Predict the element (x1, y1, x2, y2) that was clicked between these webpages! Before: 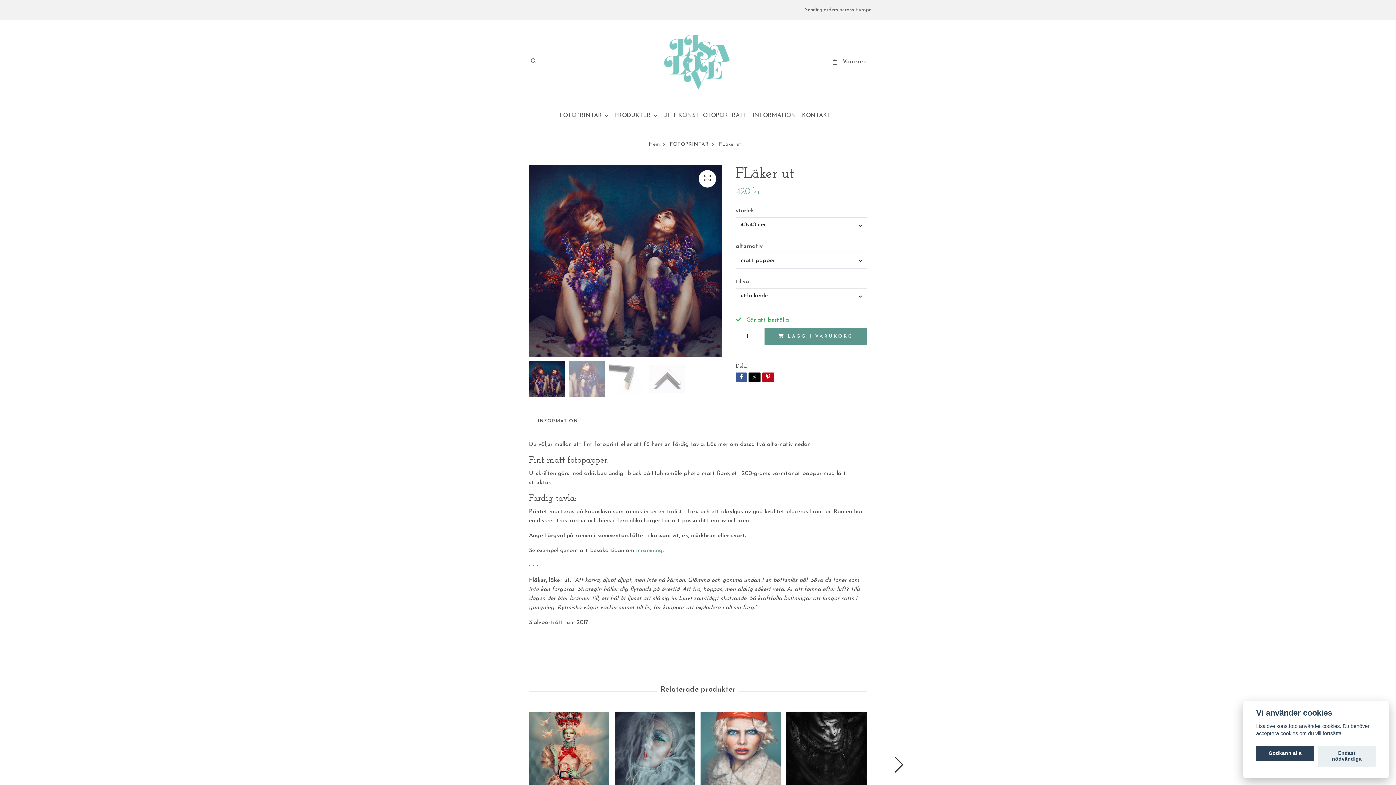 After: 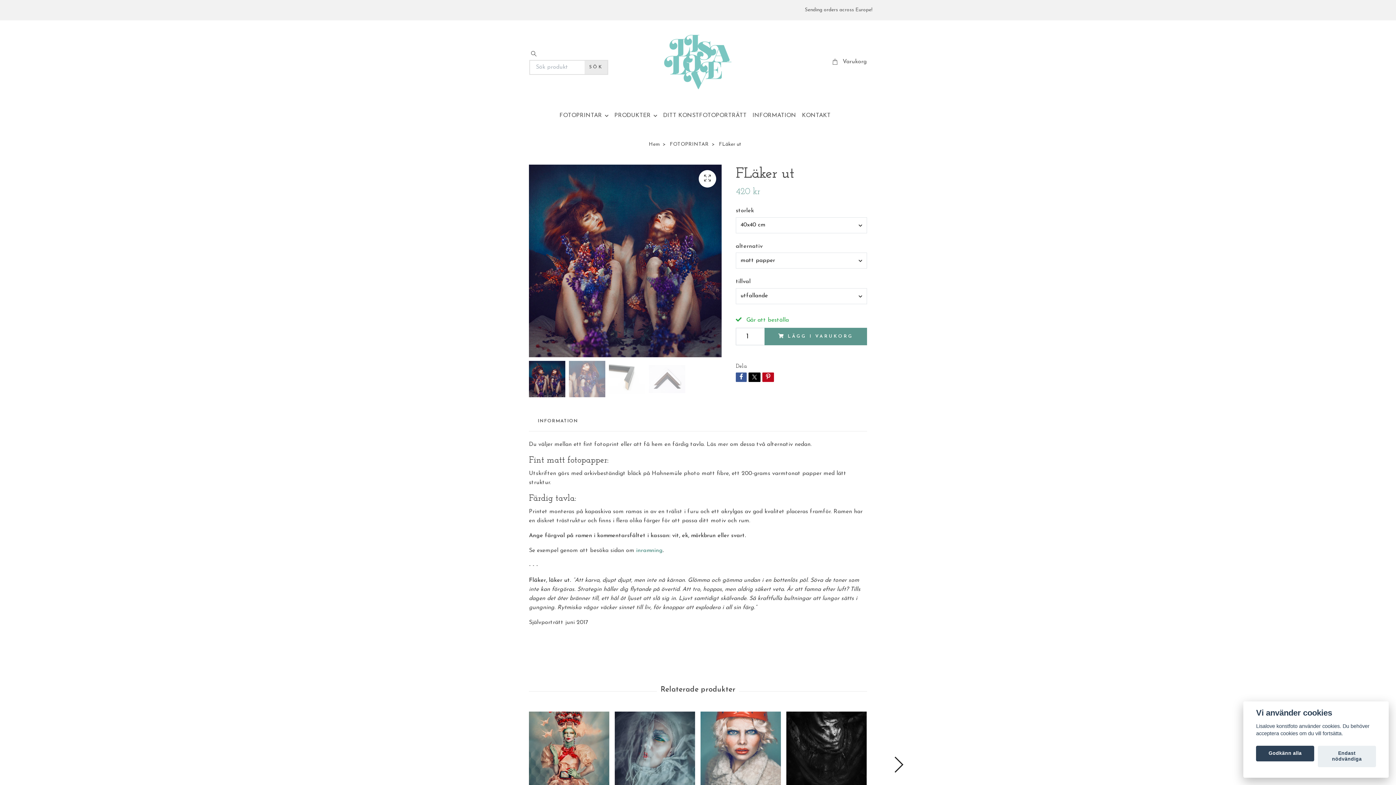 Action: bbox: (529, 57, 538, 64)